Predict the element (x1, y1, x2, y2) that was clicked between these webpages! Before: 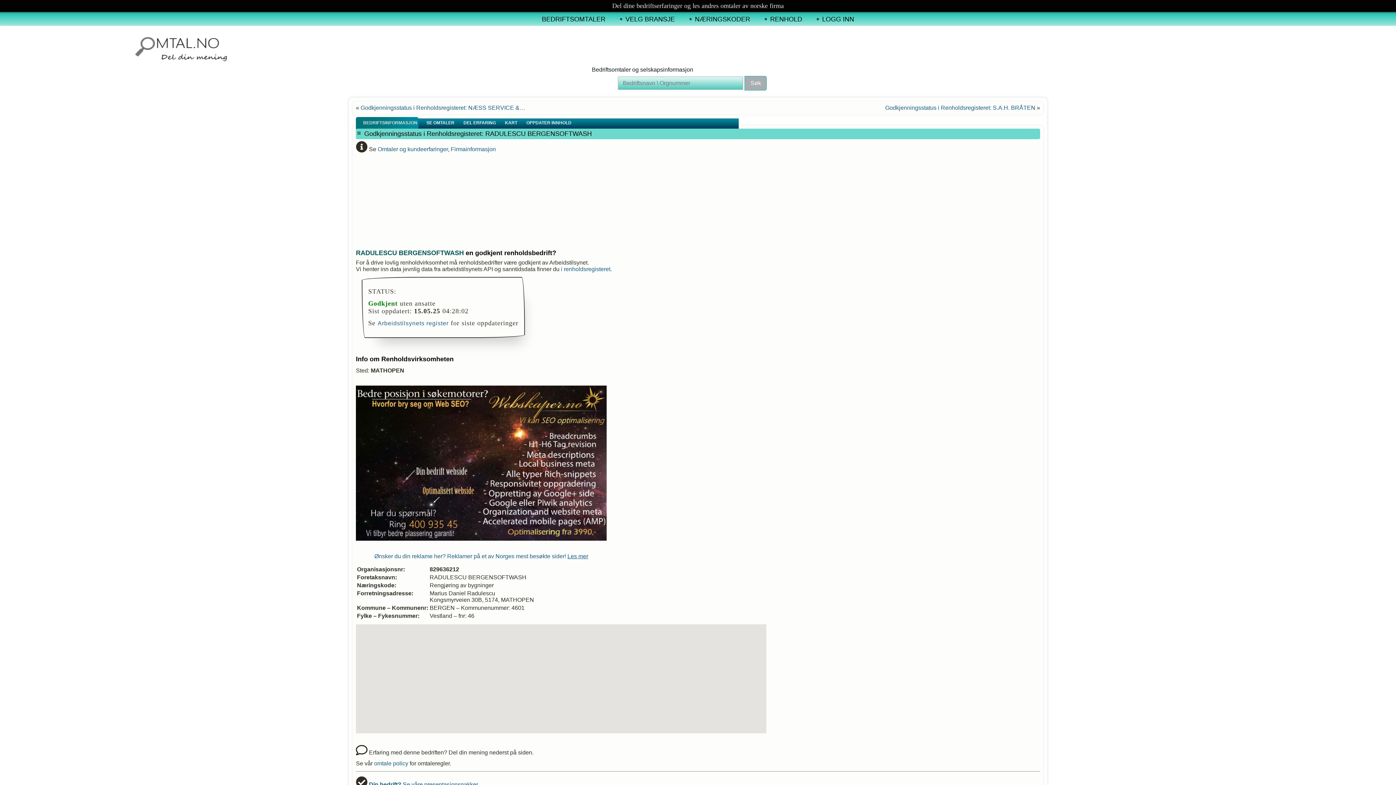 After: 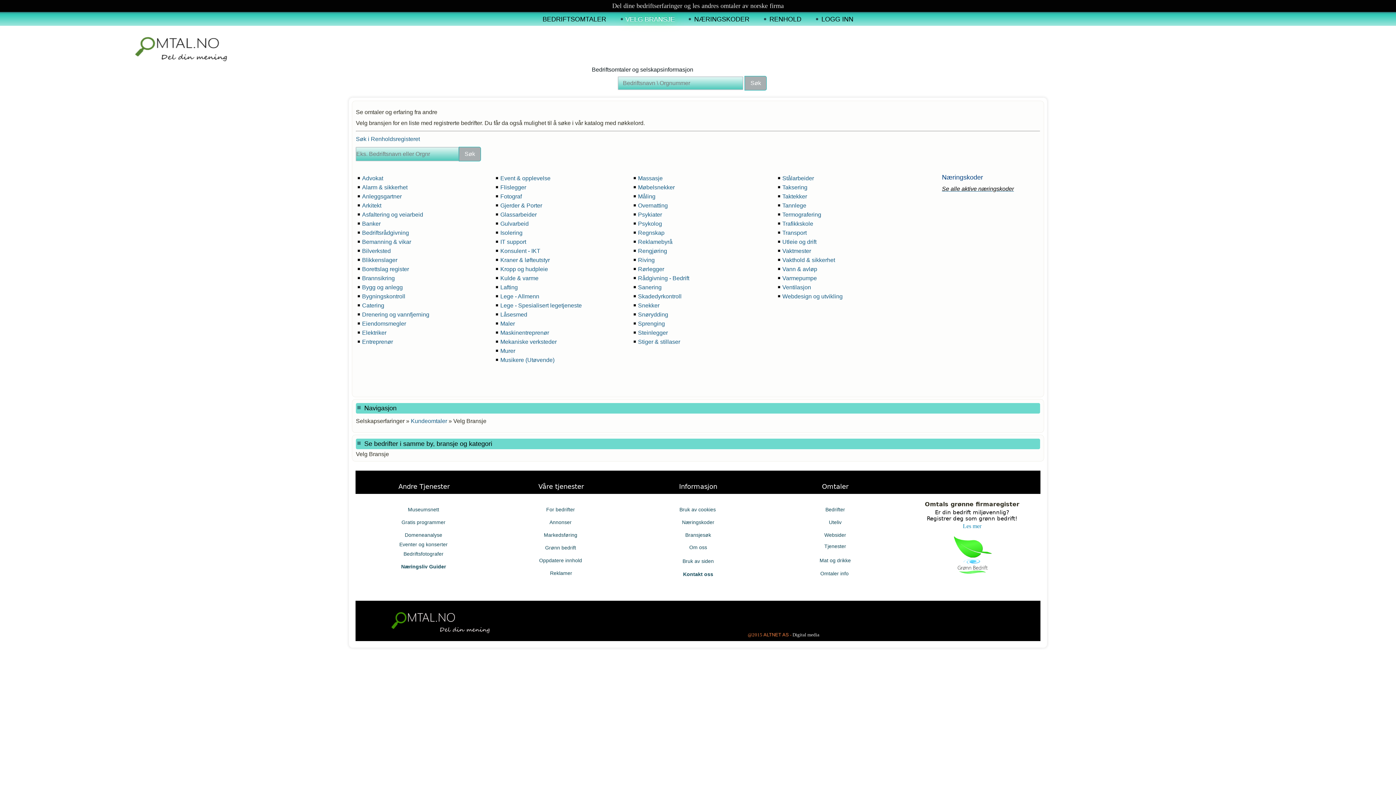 Action: label: VELG BRANSJE bbox: (616, 13, 683, 25)